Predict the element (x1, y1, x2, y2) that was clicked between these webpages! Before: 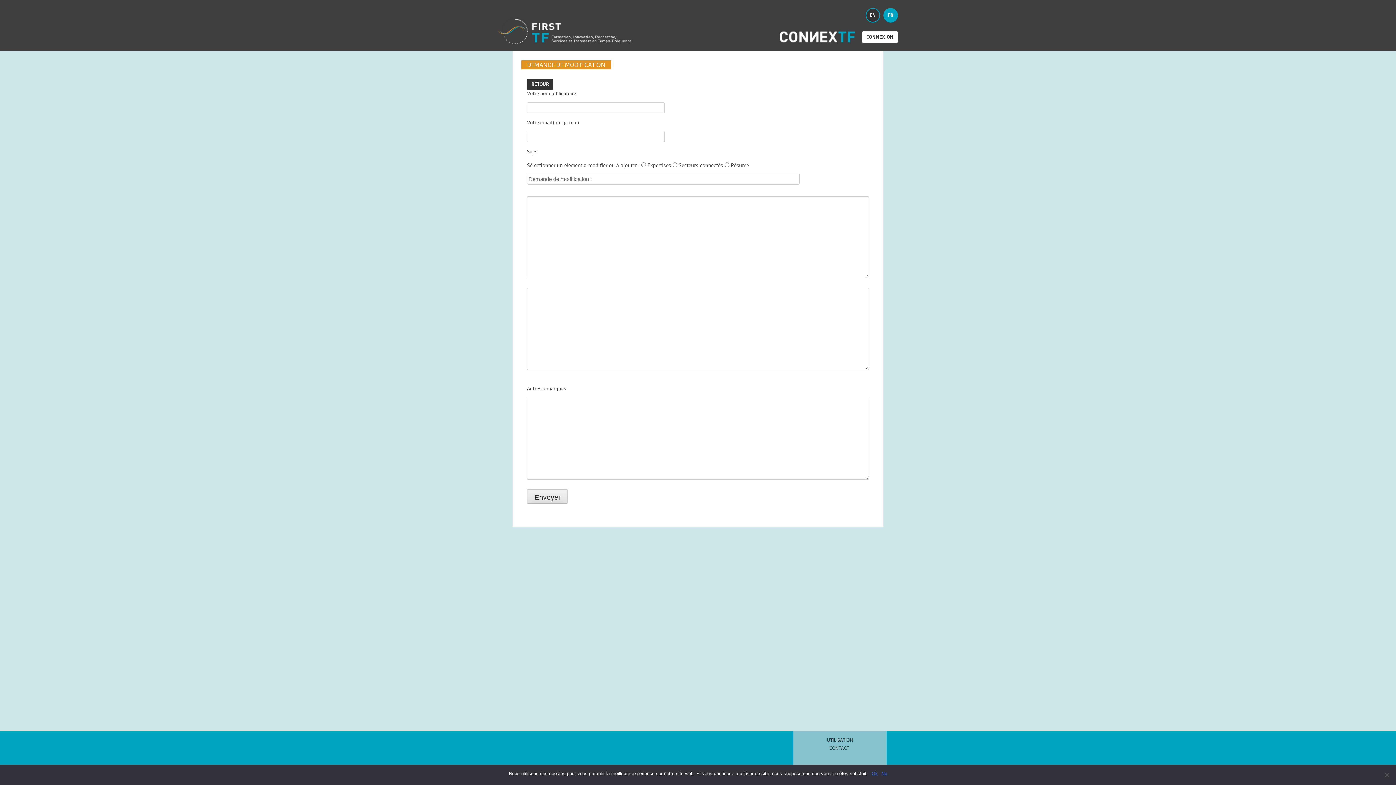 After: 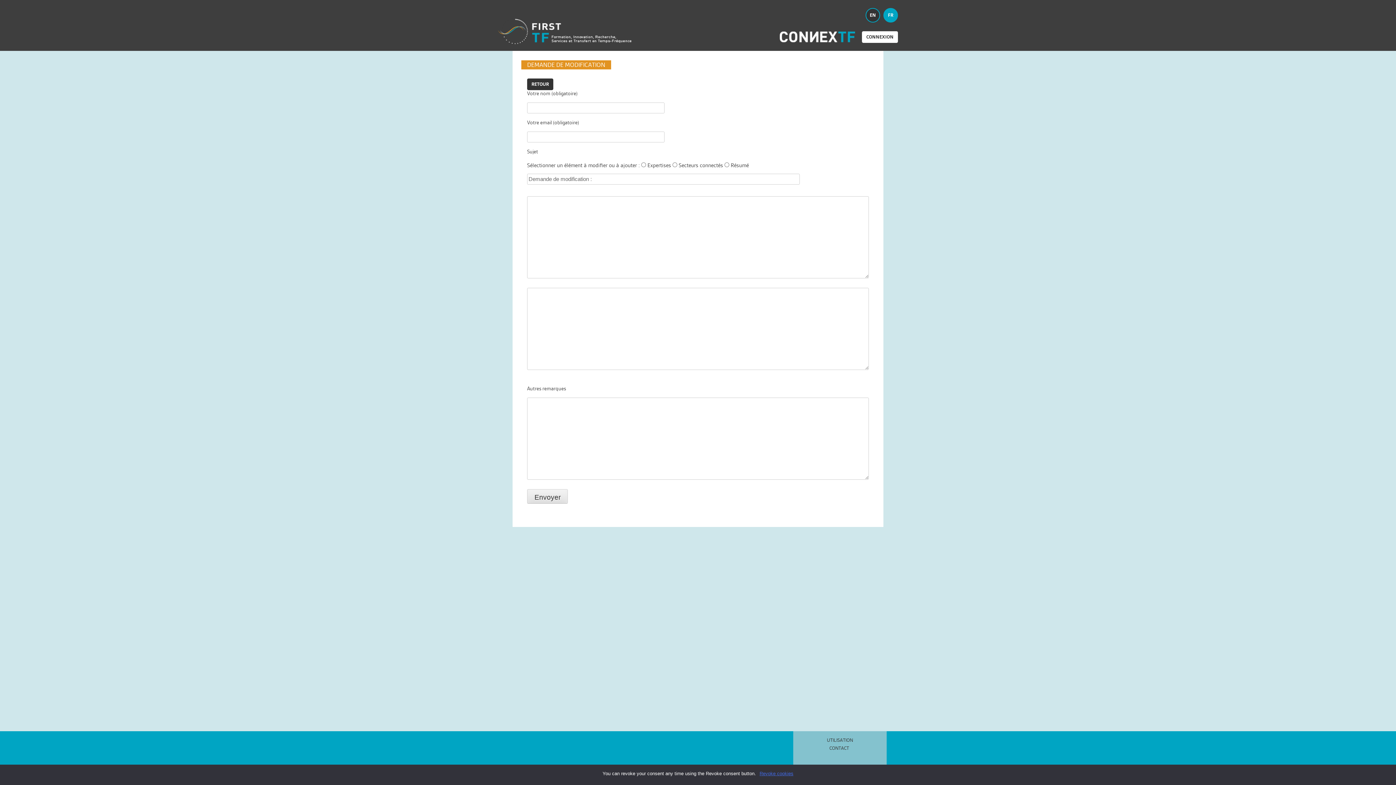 Action: bbox: (881, 770, 887, 777) label: No